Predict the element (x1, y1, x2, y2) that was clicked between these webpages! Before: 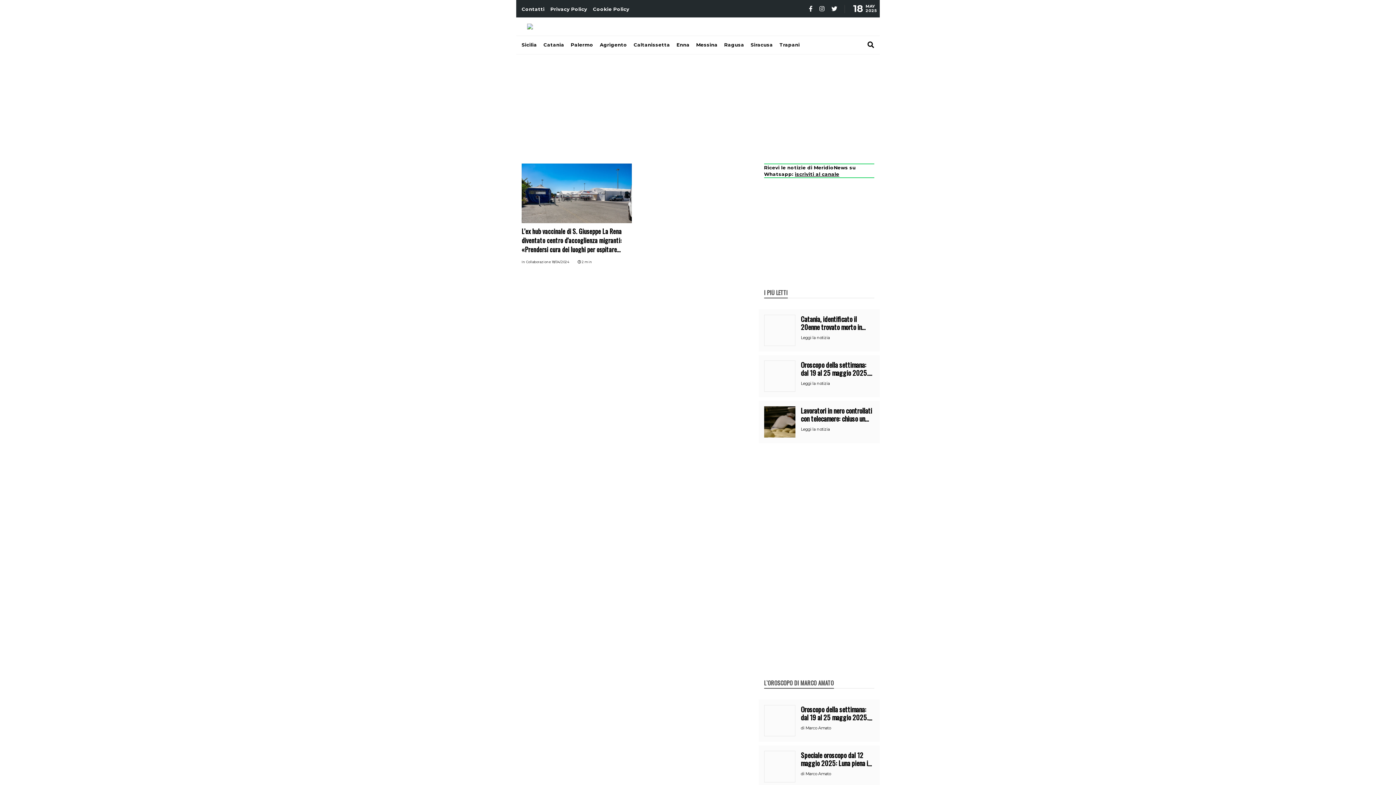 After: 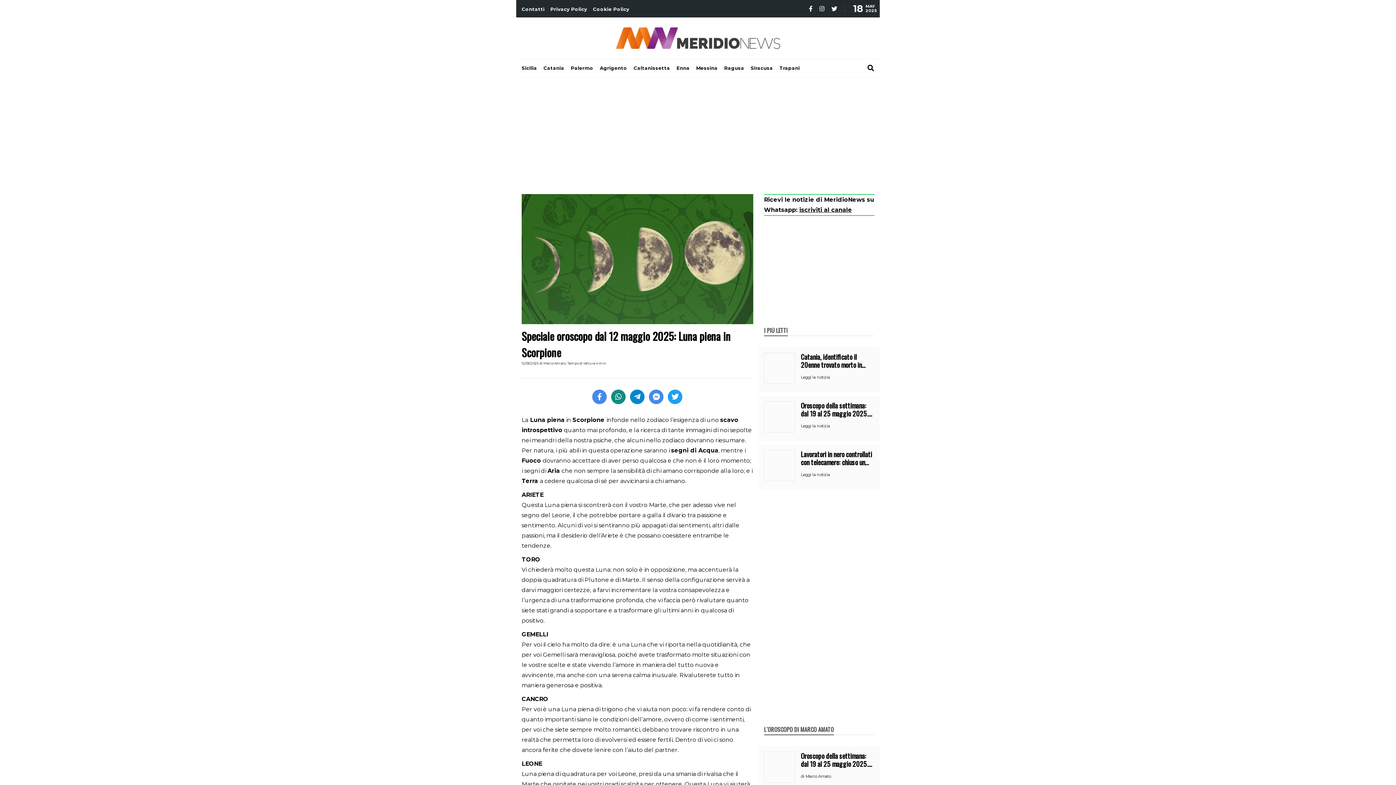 Action: label: Speciale oroscopo dal 12 maggio 2025: Luna piena in Scorpione bbox: (801, 751, 874, 768)